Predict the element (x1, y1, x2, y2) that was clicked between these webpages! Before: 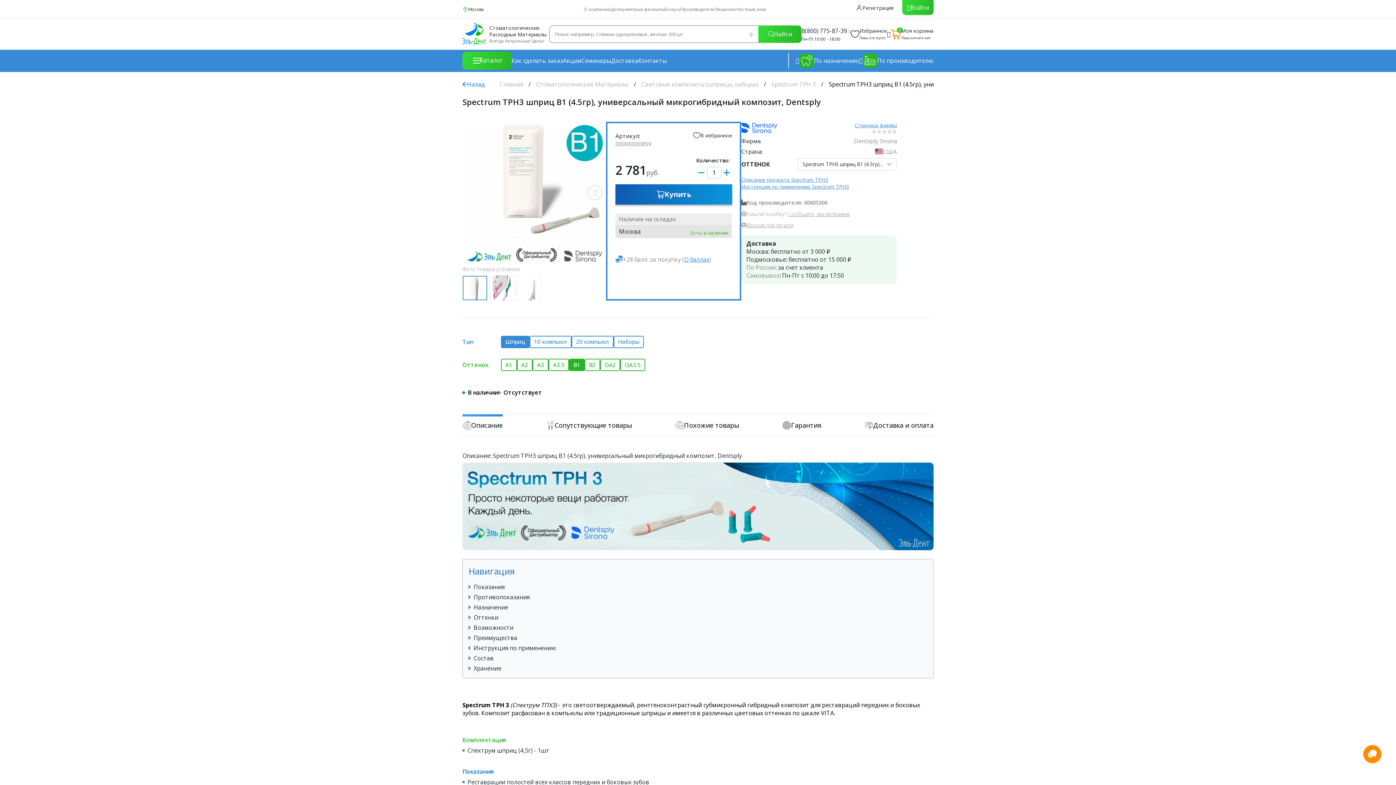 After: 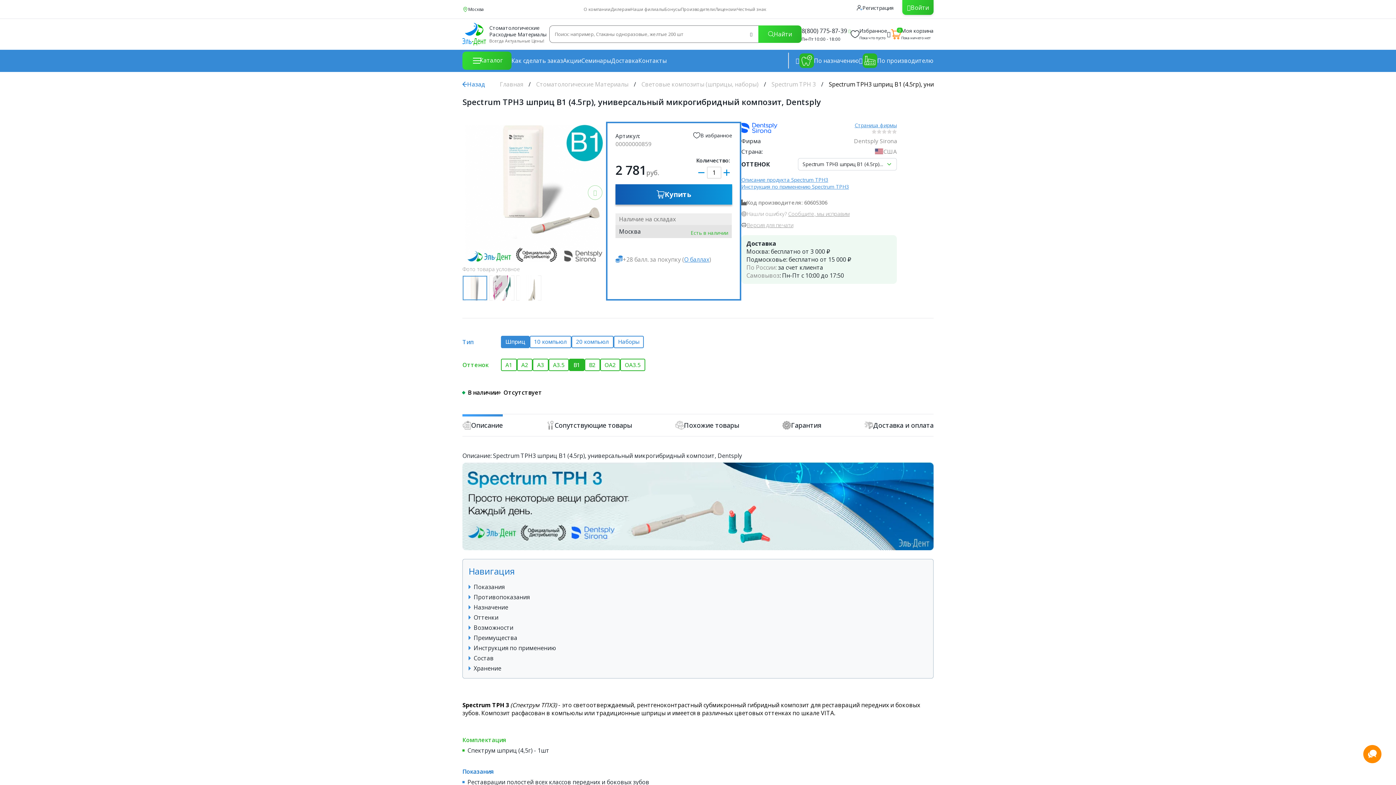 Action: bbox: (569, 358, 584, 371) label: B1